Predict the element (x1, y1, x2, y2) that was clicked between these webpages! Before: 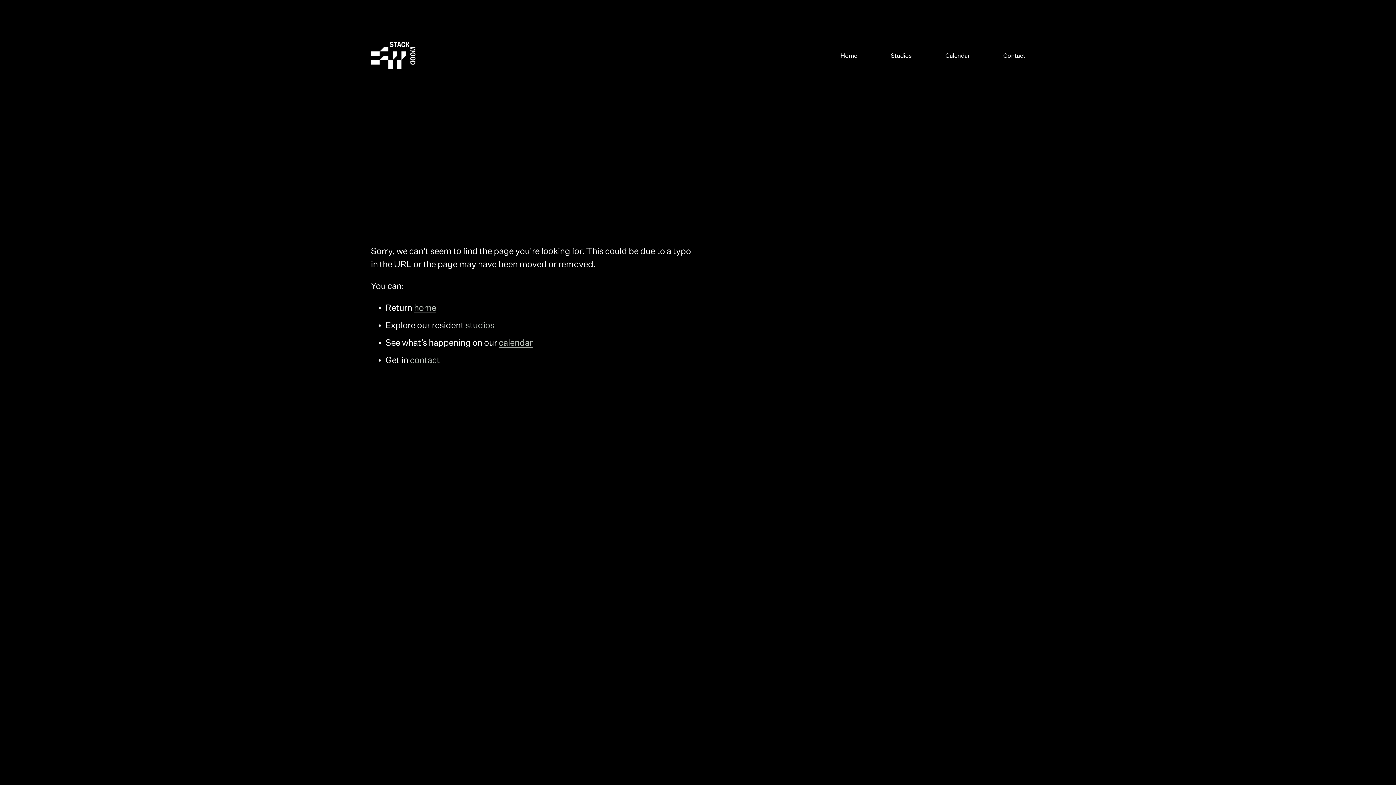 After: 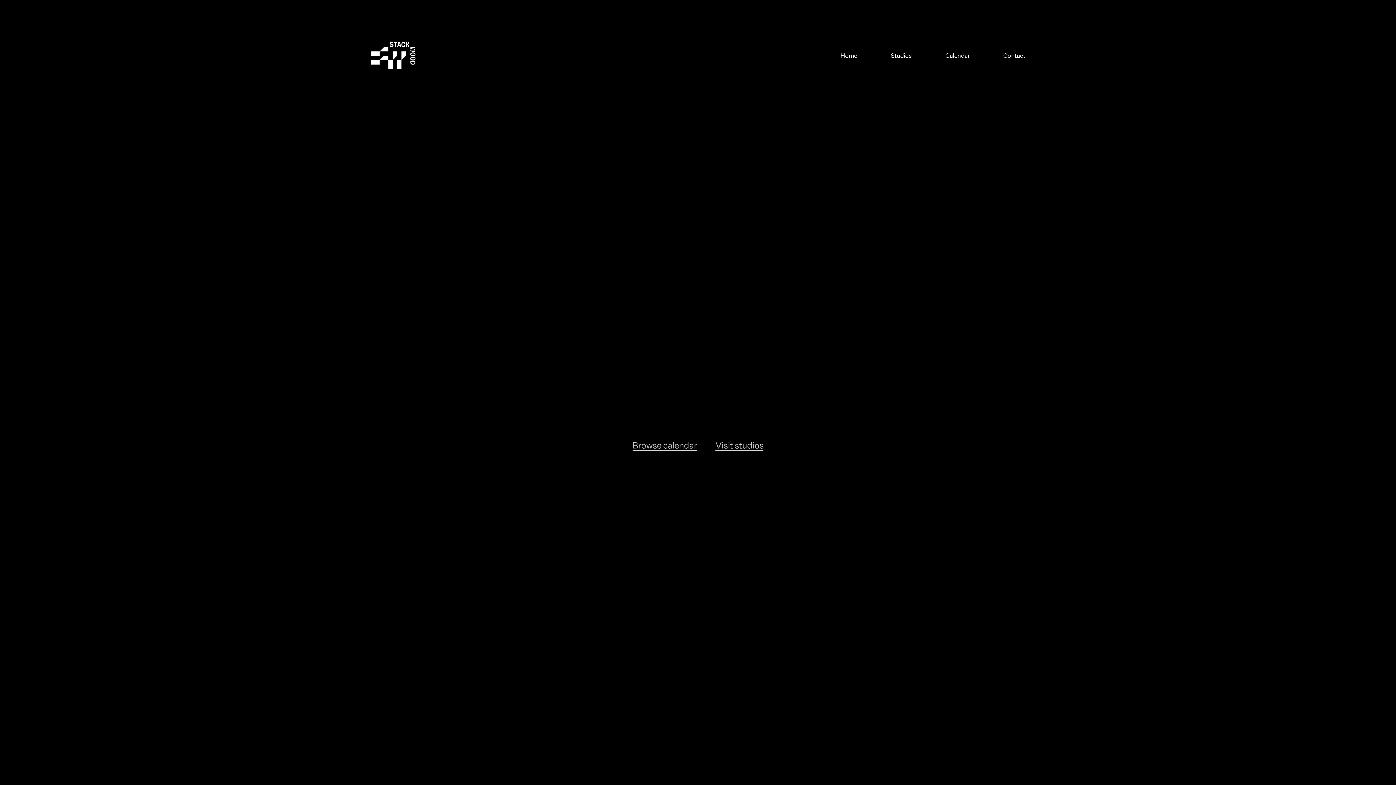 Action: bbox: (370, 41, 415, 69)